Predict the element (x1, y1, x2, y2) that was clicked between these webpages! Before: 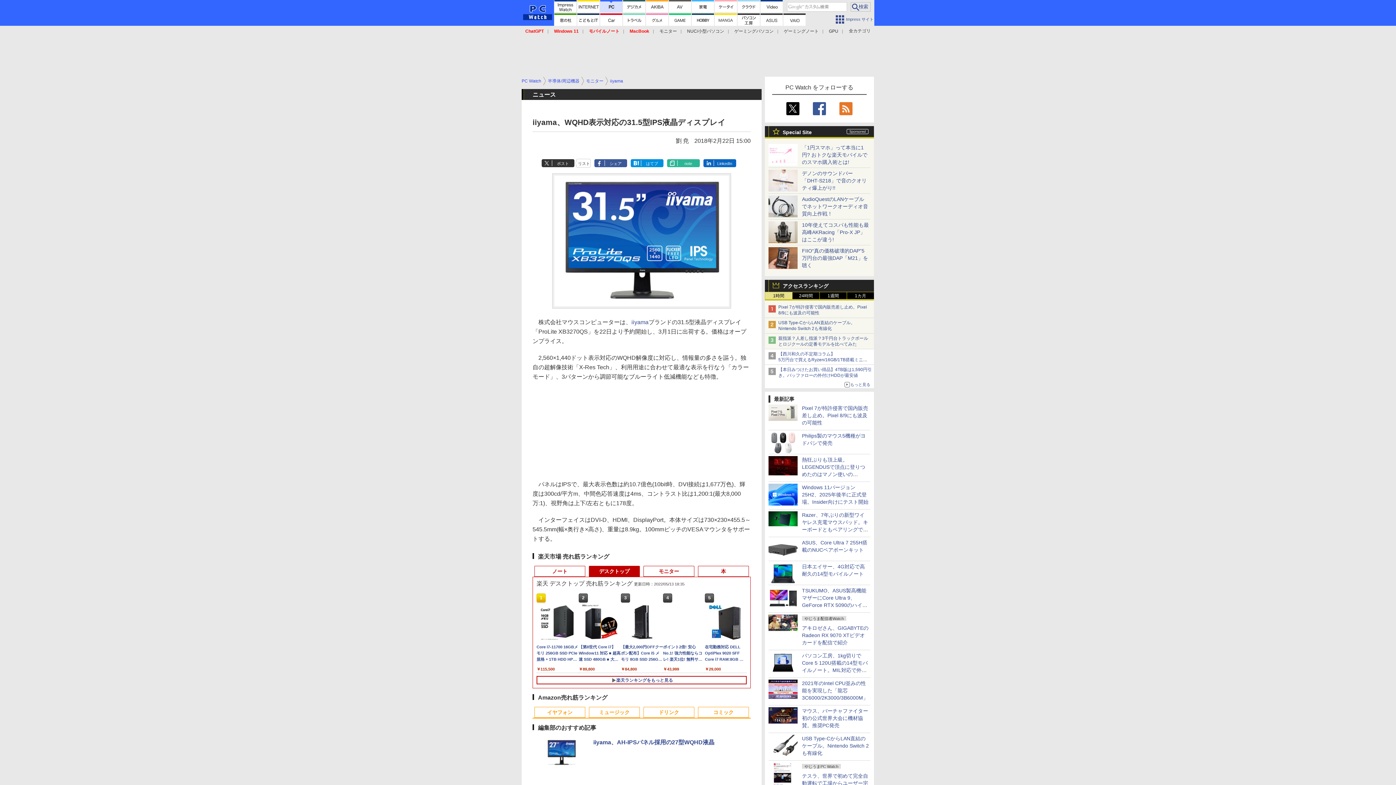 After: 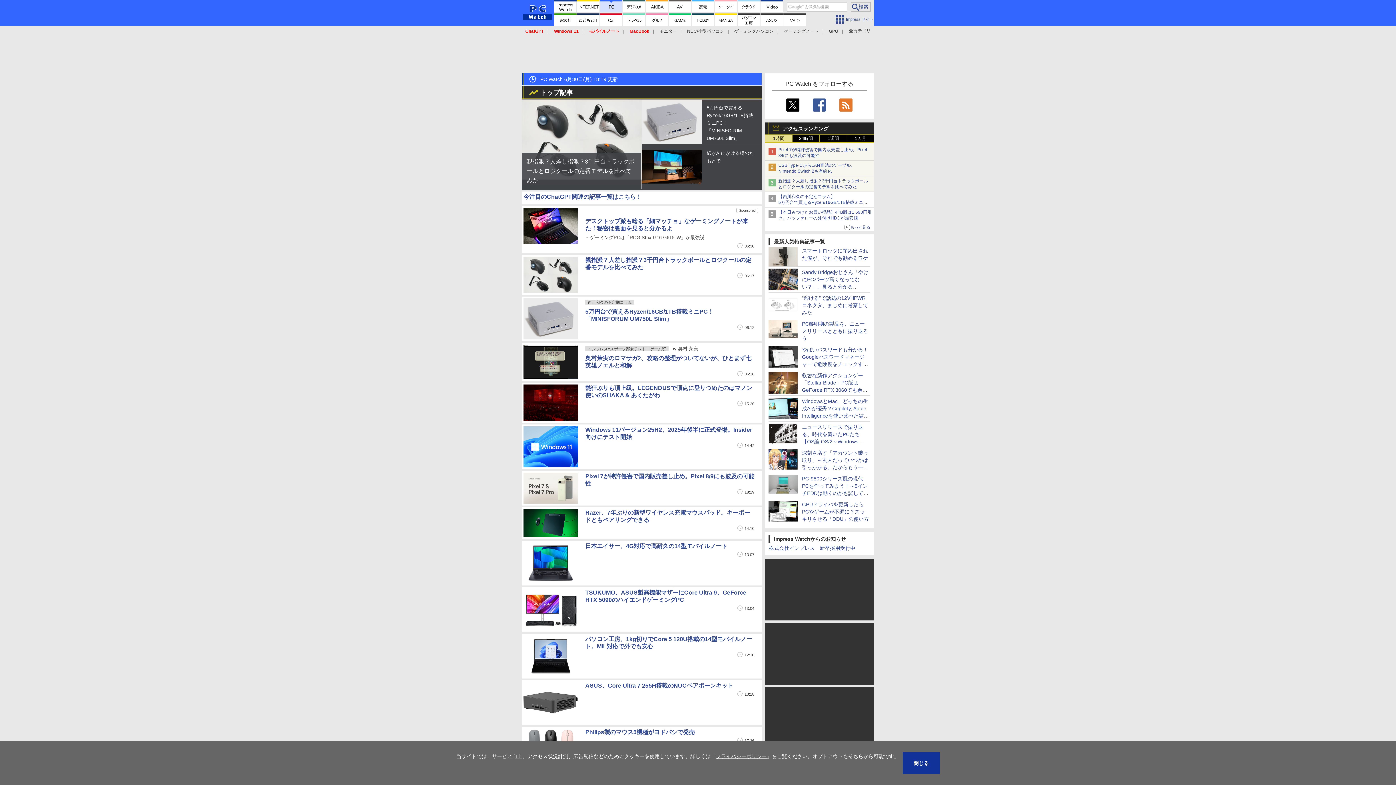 Action: label: PC Watch bbox: (521, 78, 541, 83)